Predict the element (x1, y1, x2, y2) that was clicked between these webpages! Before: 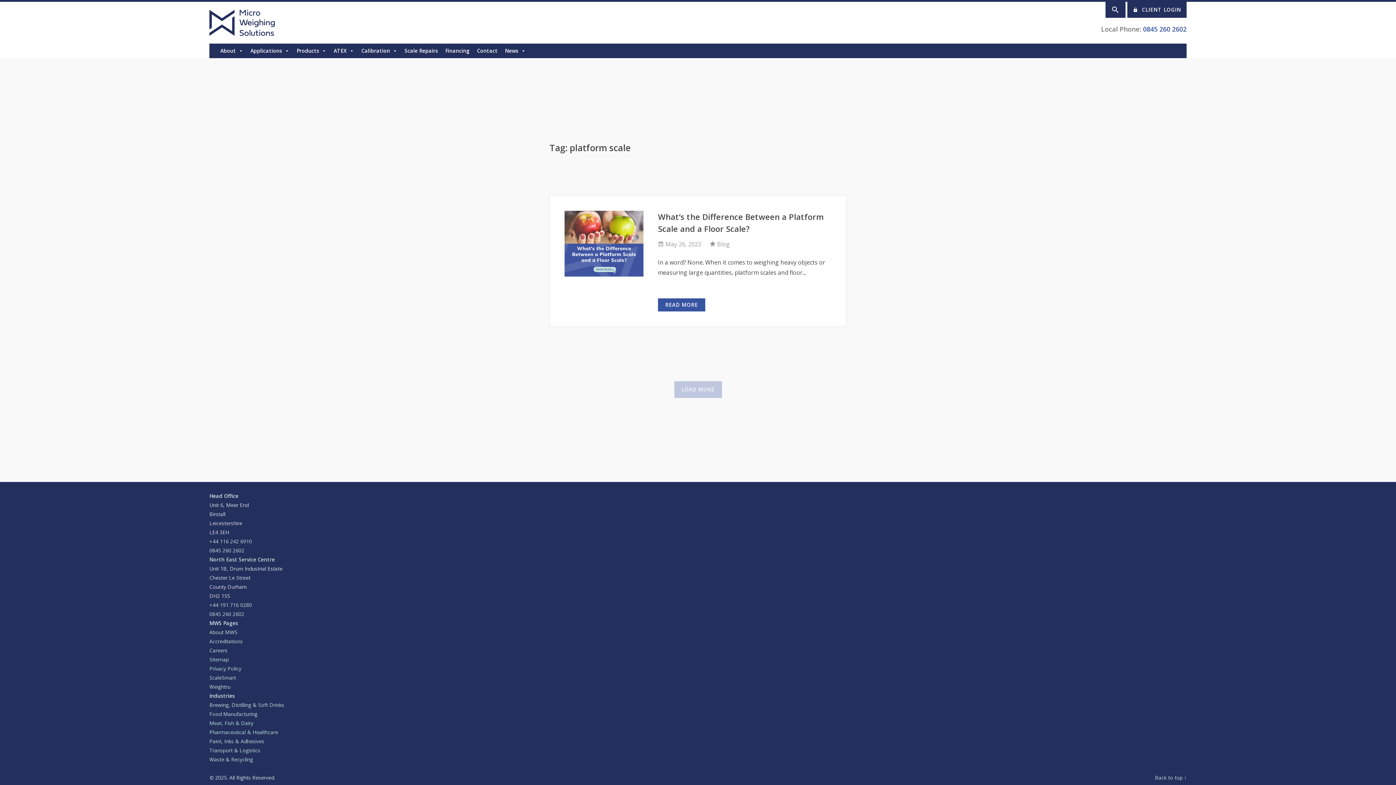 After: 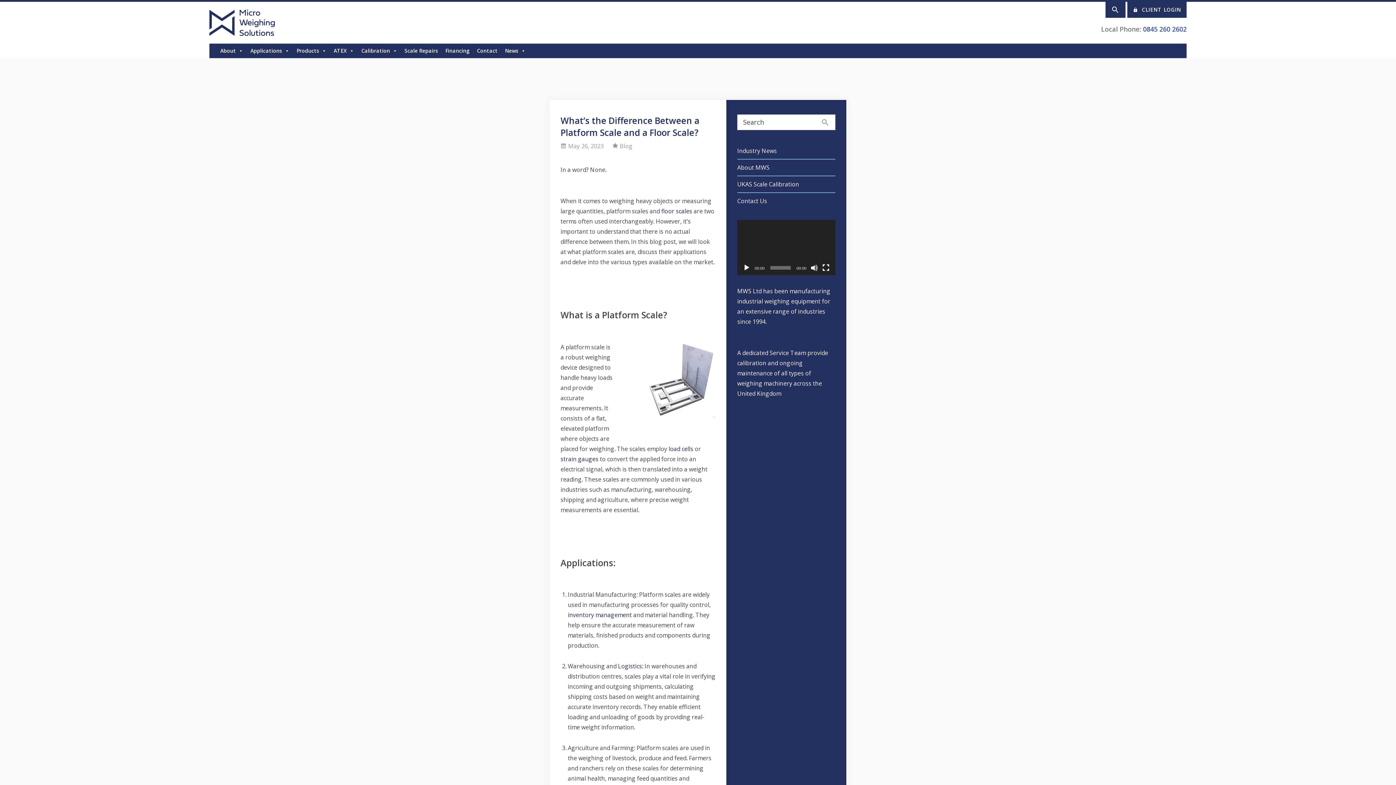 Action: label: READ MORE bbox: (658, 298, 705, 311)